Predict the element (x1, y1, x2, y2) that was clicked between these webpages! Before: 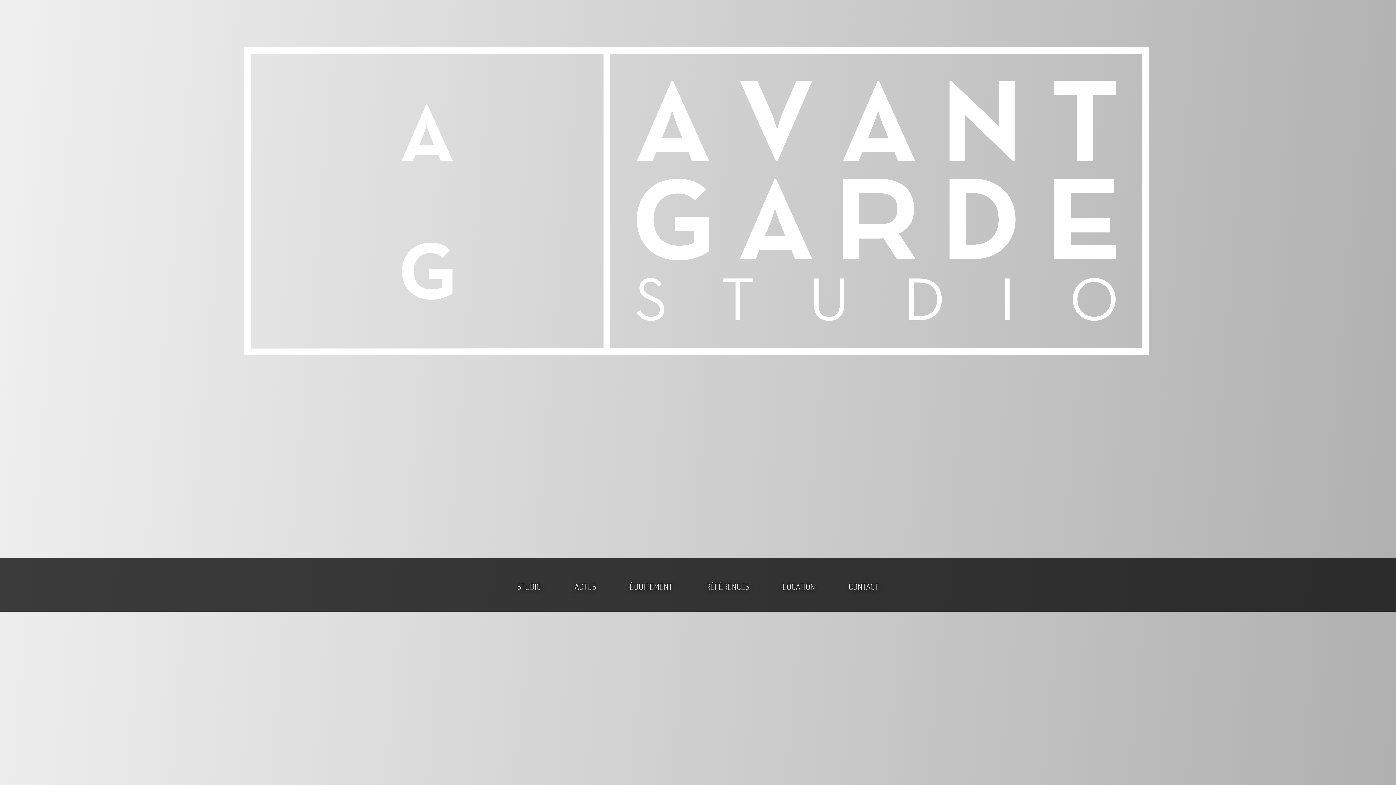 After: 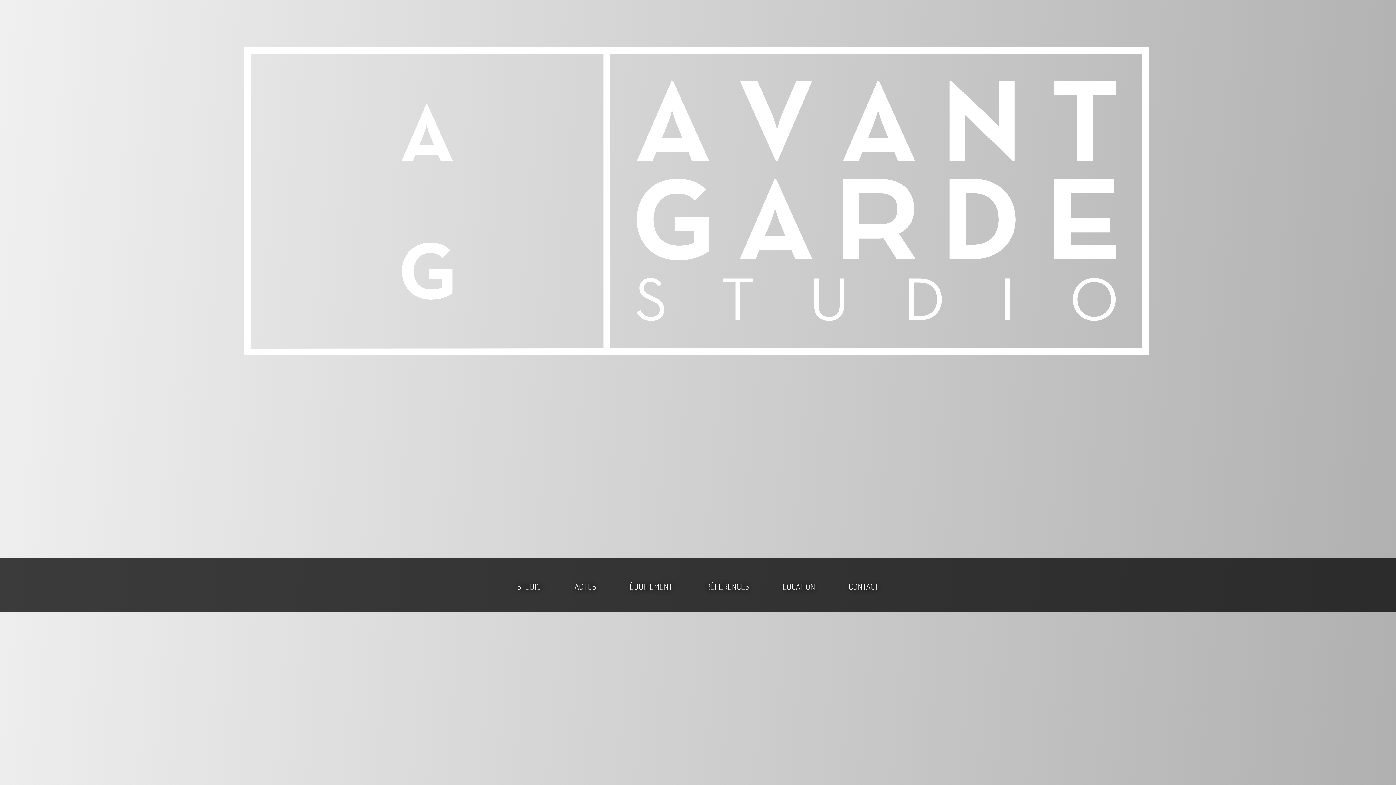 Action: bbox: (1240, 0, 1282, 13)